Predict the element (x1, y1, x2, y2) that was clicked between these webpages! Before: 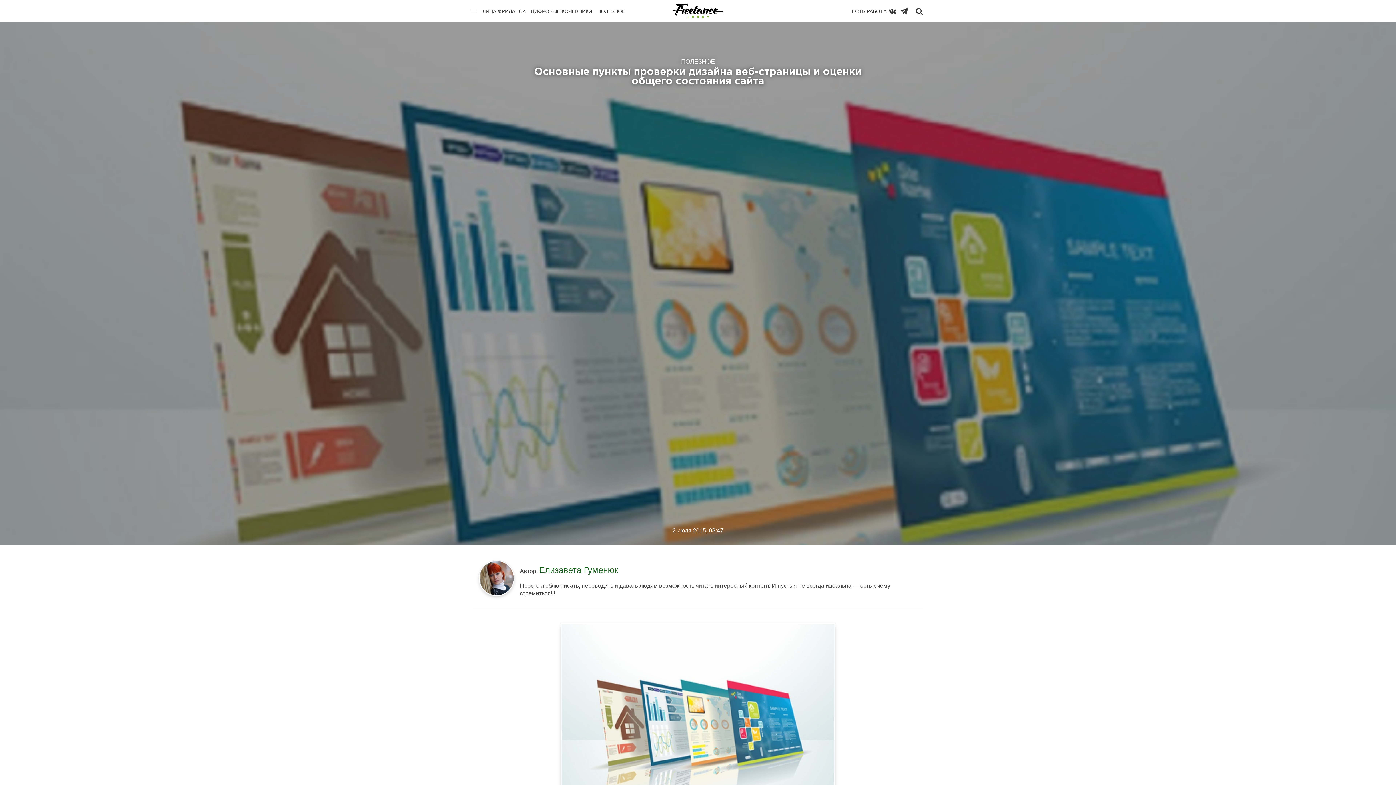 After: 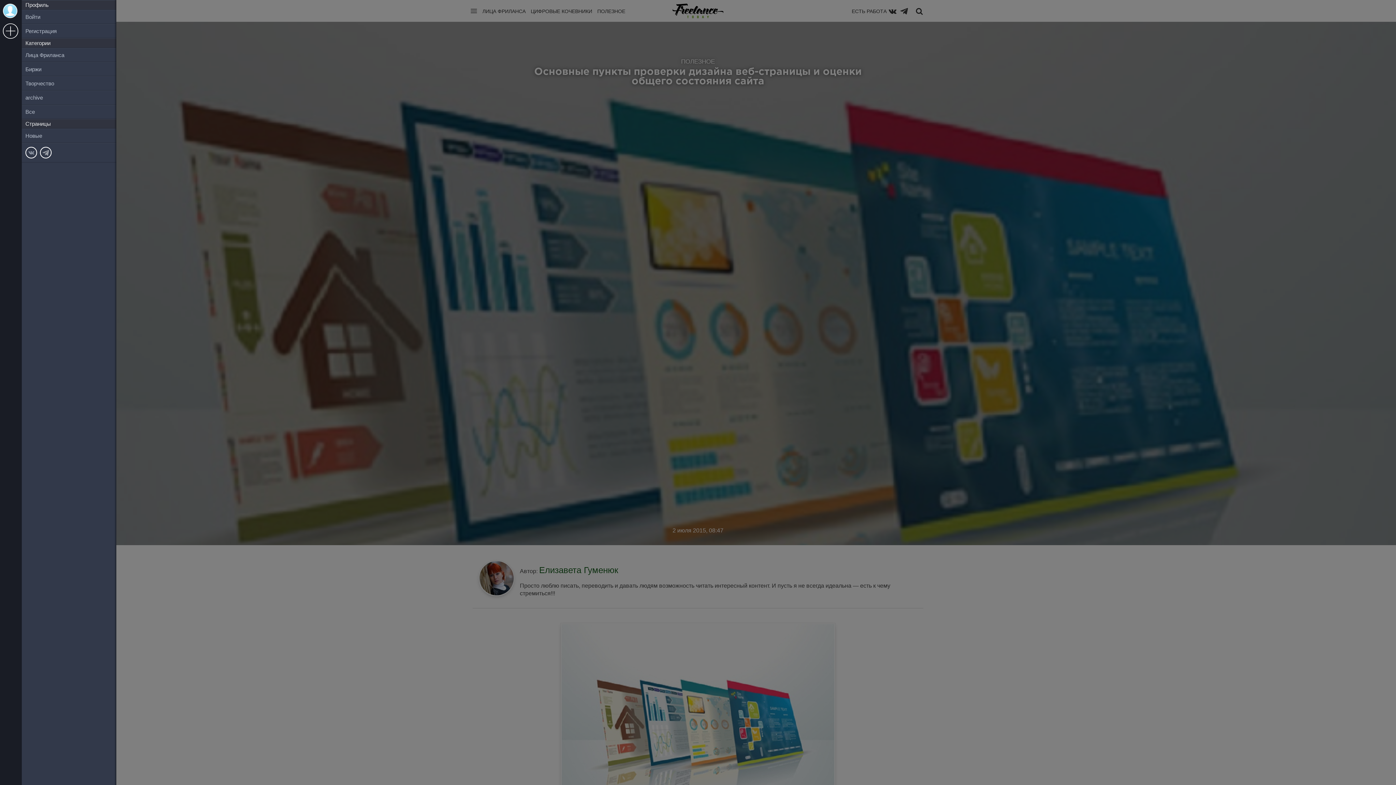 Action: bbox: (470, 5, 477, 16)